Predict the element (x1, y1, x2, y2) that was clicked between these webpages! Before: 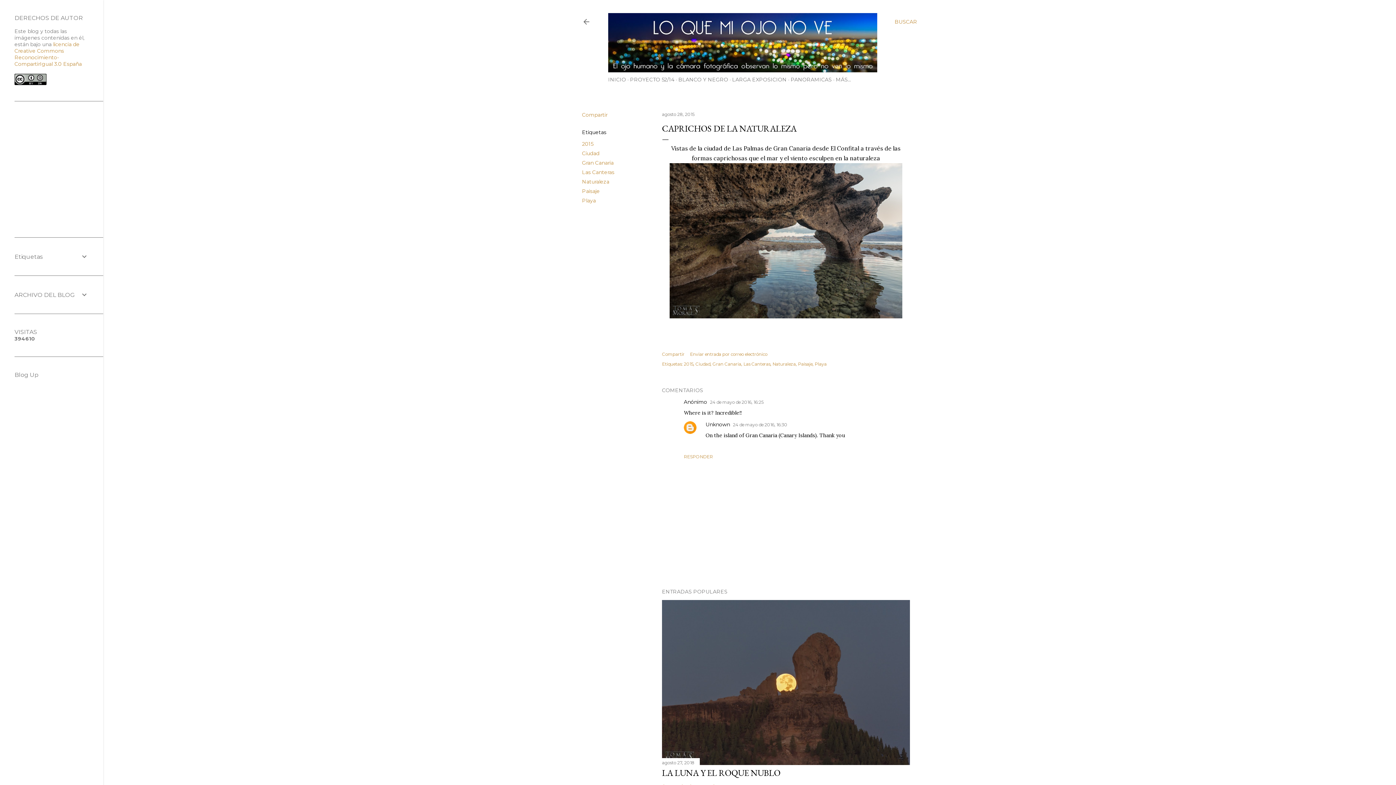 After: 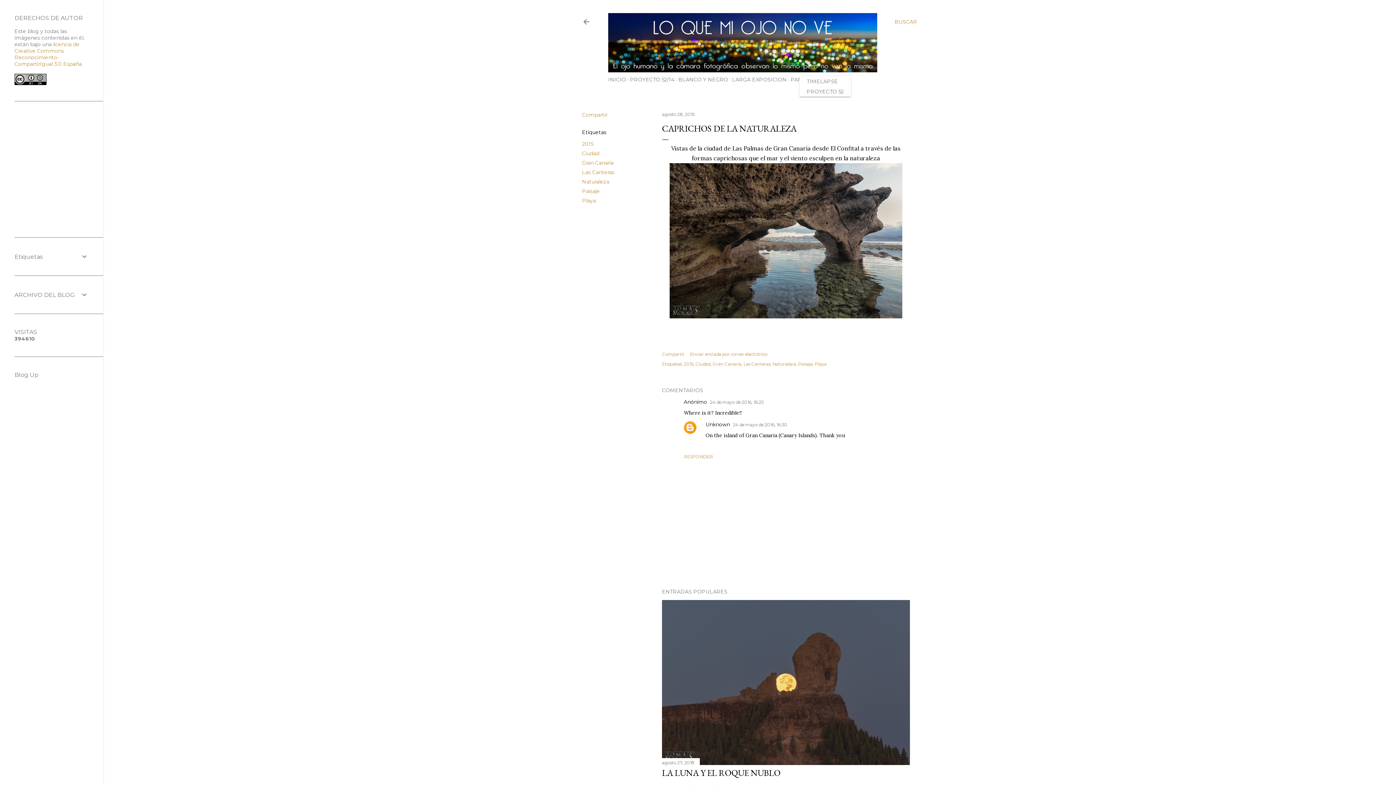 Action: bbox: (836, 76, 851, 82) label: MÁS…